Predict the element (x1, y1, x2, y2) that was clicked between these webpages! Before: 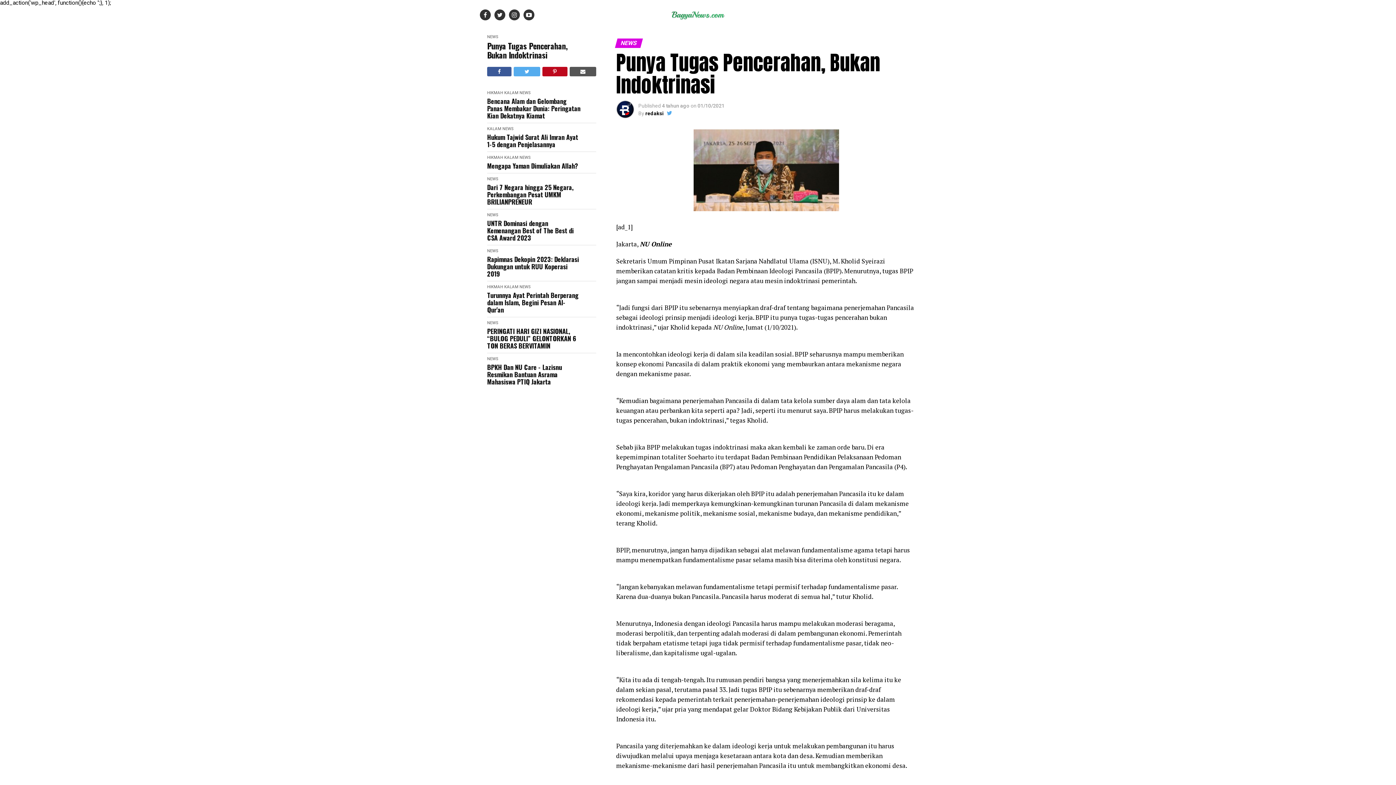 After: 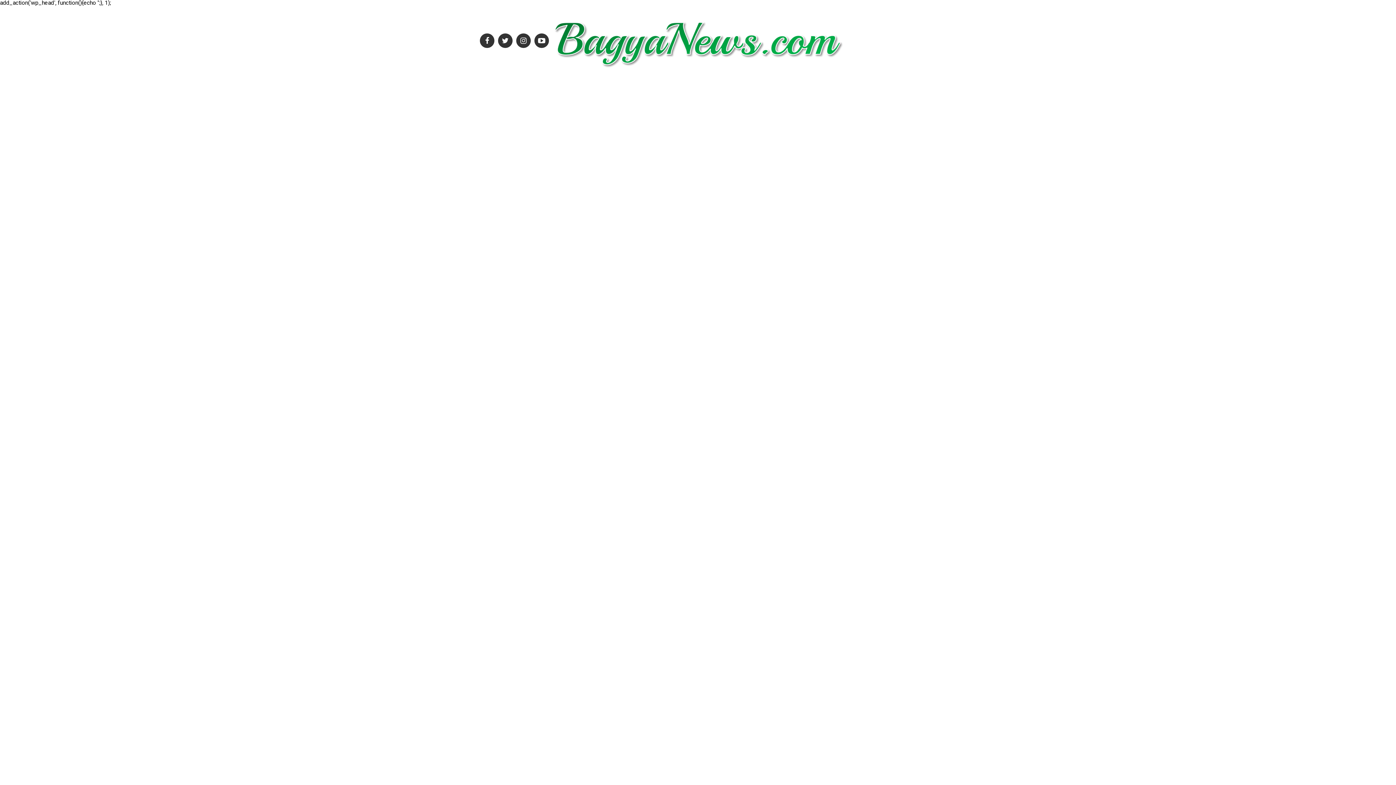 Action: bbox: (502, 126, 513, 131) label: NEWS